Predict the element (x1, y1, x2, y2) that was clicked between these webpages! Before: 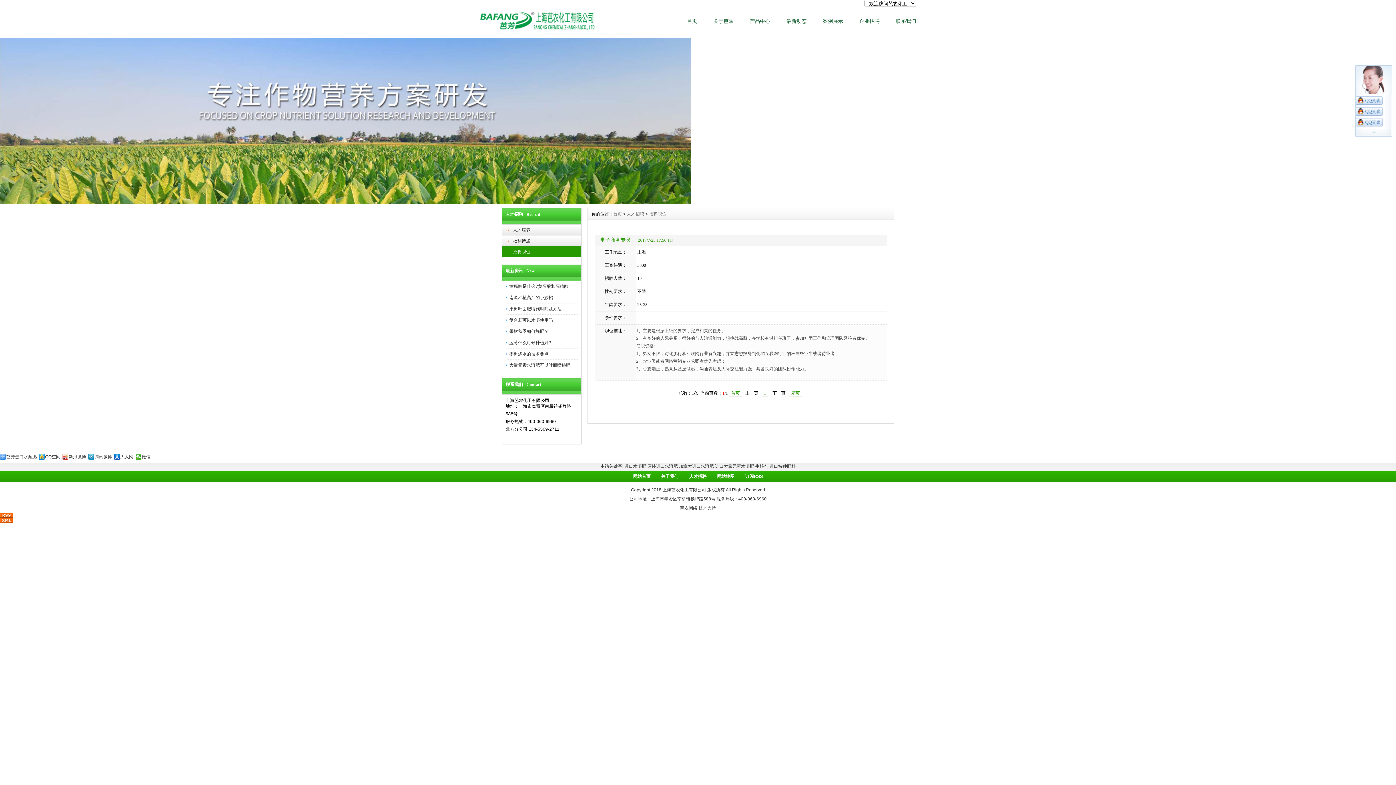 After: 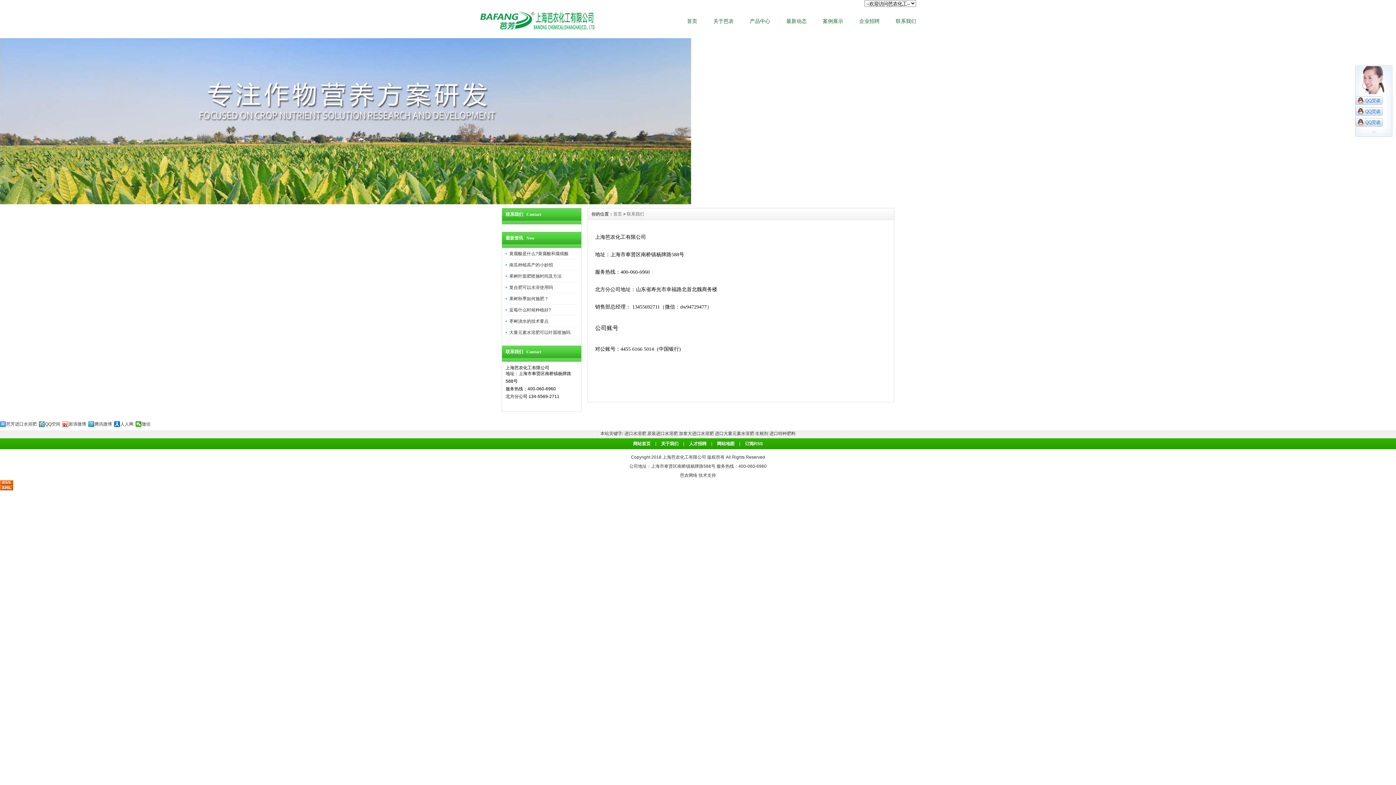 Action: bbox: (896, 18, 916, 24) label: 联系我们